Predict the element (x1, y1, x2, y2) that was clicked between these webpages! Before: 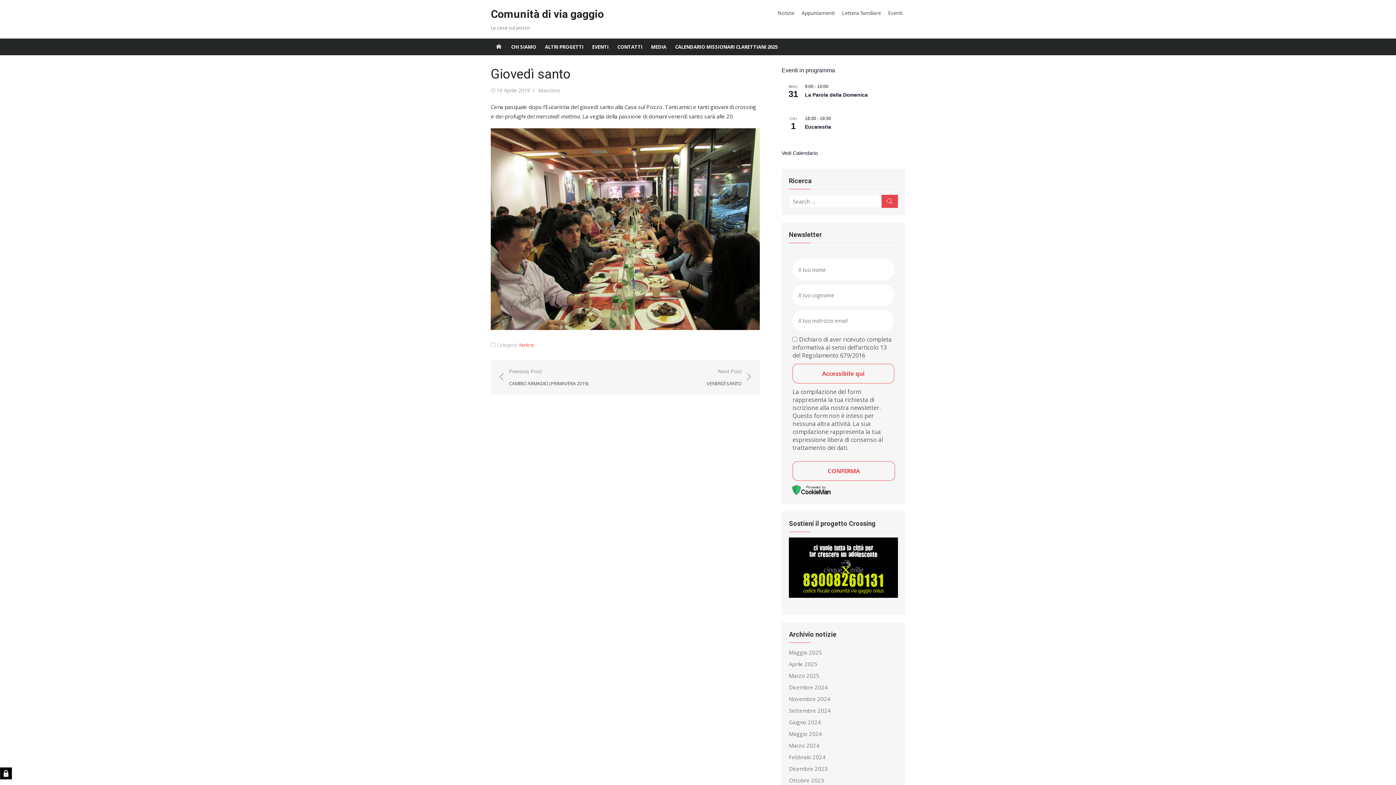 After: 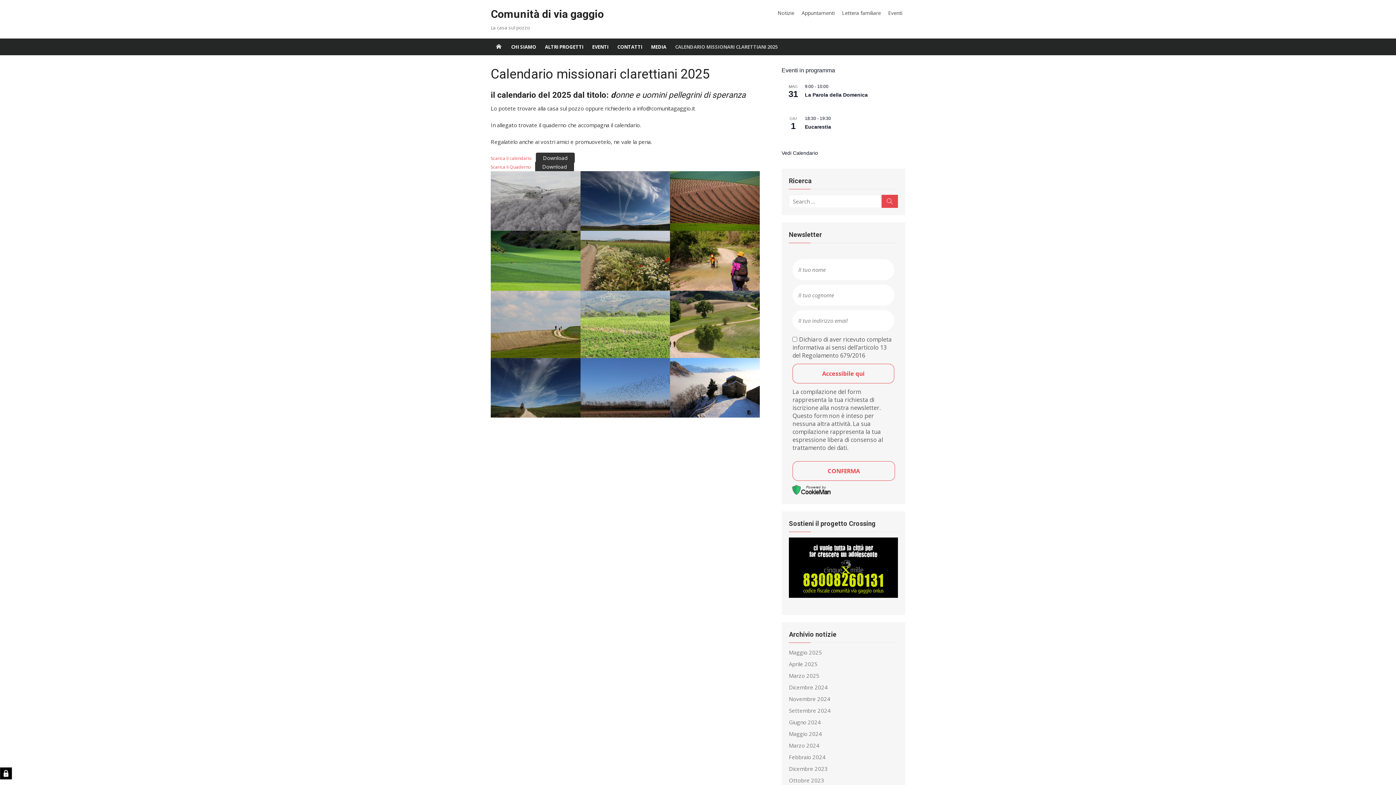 Action: bbox: (670, 38, 782, 55) label: CALENDARIO MISSIONARI CLARETTIANI 2025